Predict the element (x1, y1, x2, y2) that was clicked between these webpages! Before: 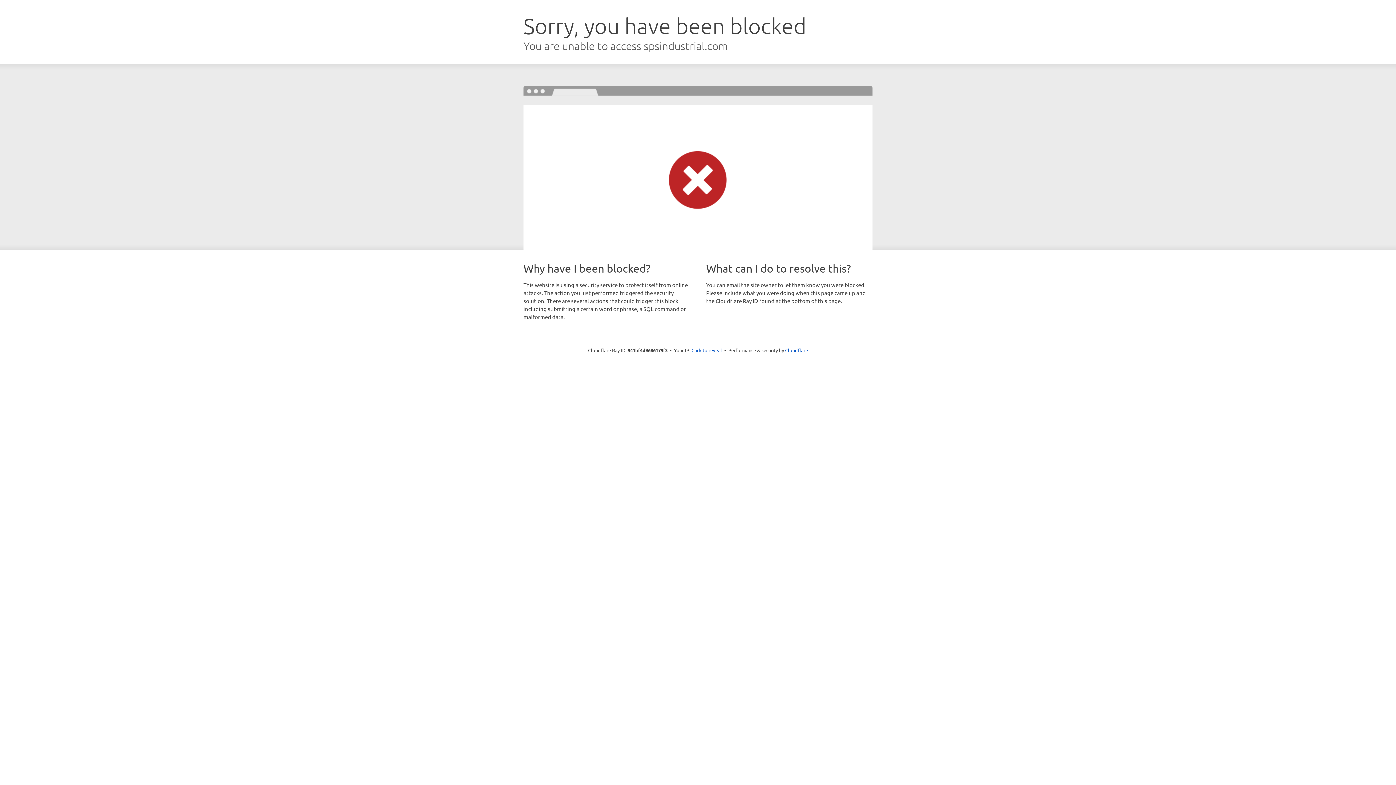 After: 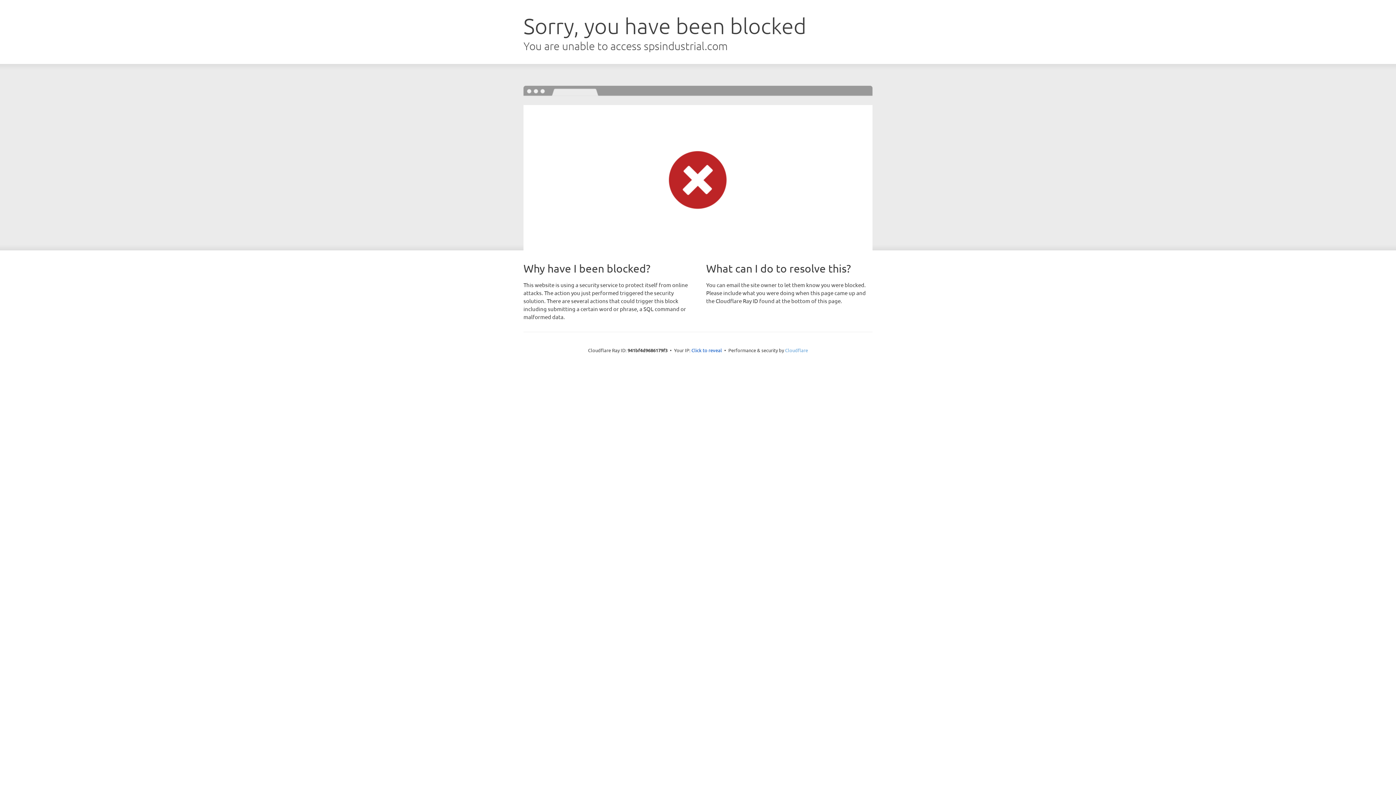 Action: label: Cloudflare bbox: (785, 347, 808, 353)